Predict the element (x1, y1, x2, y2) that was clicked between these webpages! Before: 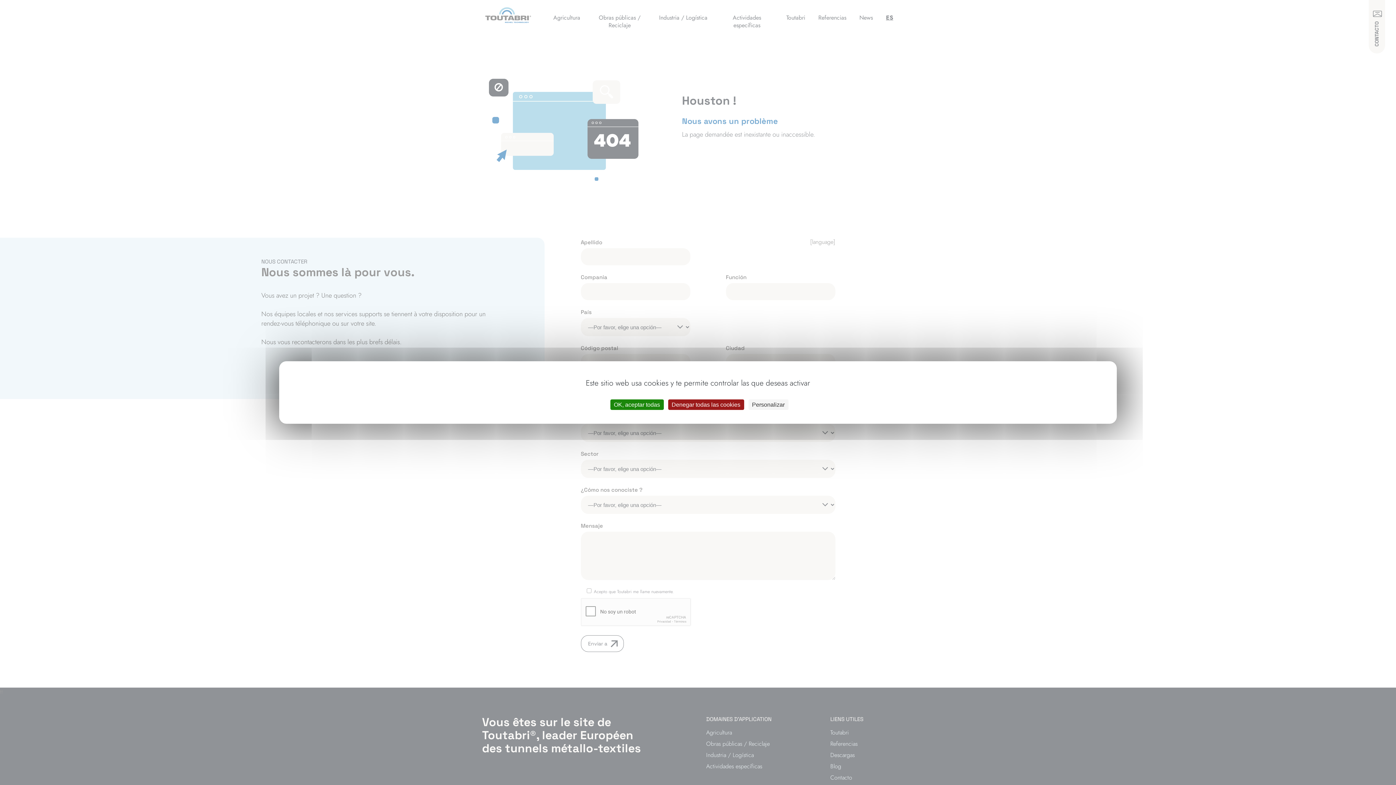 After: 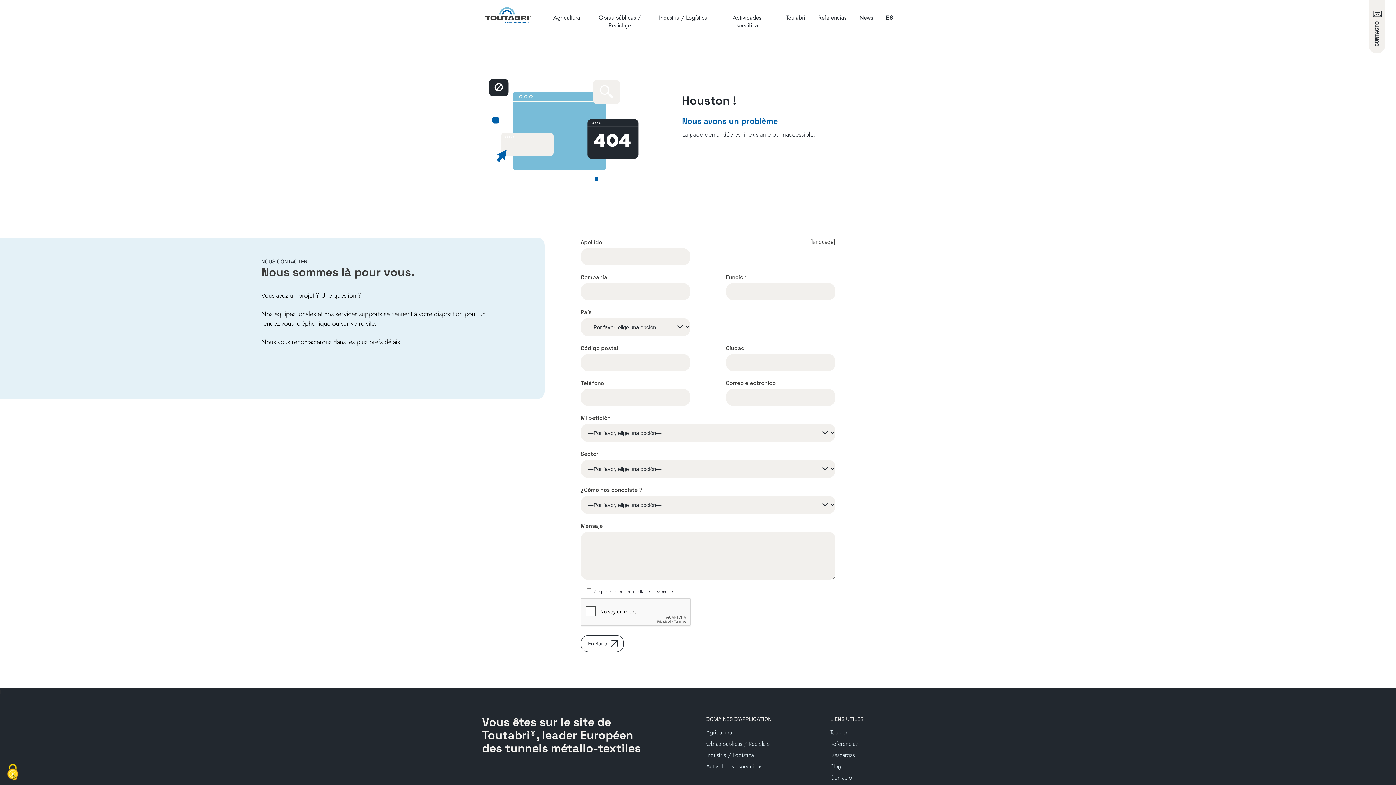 Action: label: Cookies : Denegar todas las cookies bbox: (668, 399, 744, 410)